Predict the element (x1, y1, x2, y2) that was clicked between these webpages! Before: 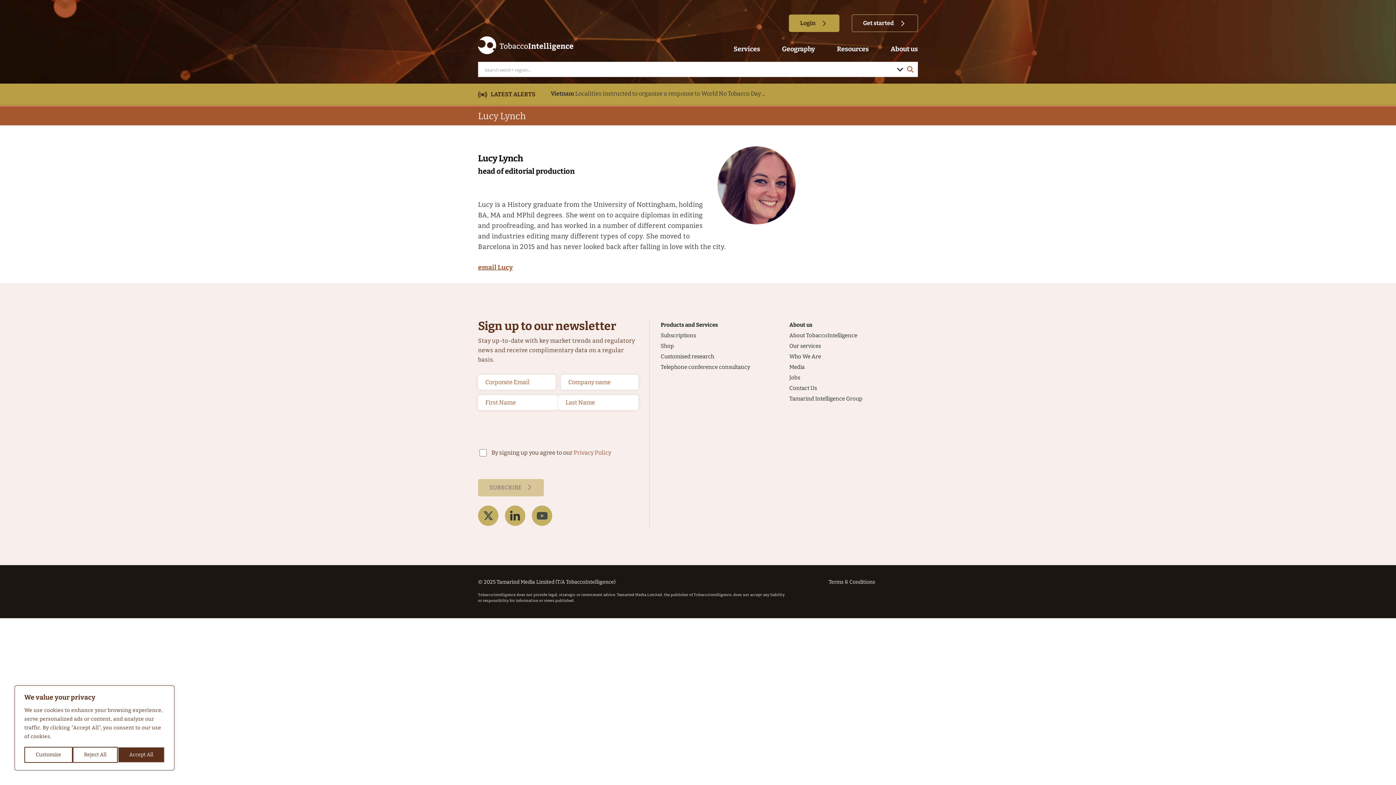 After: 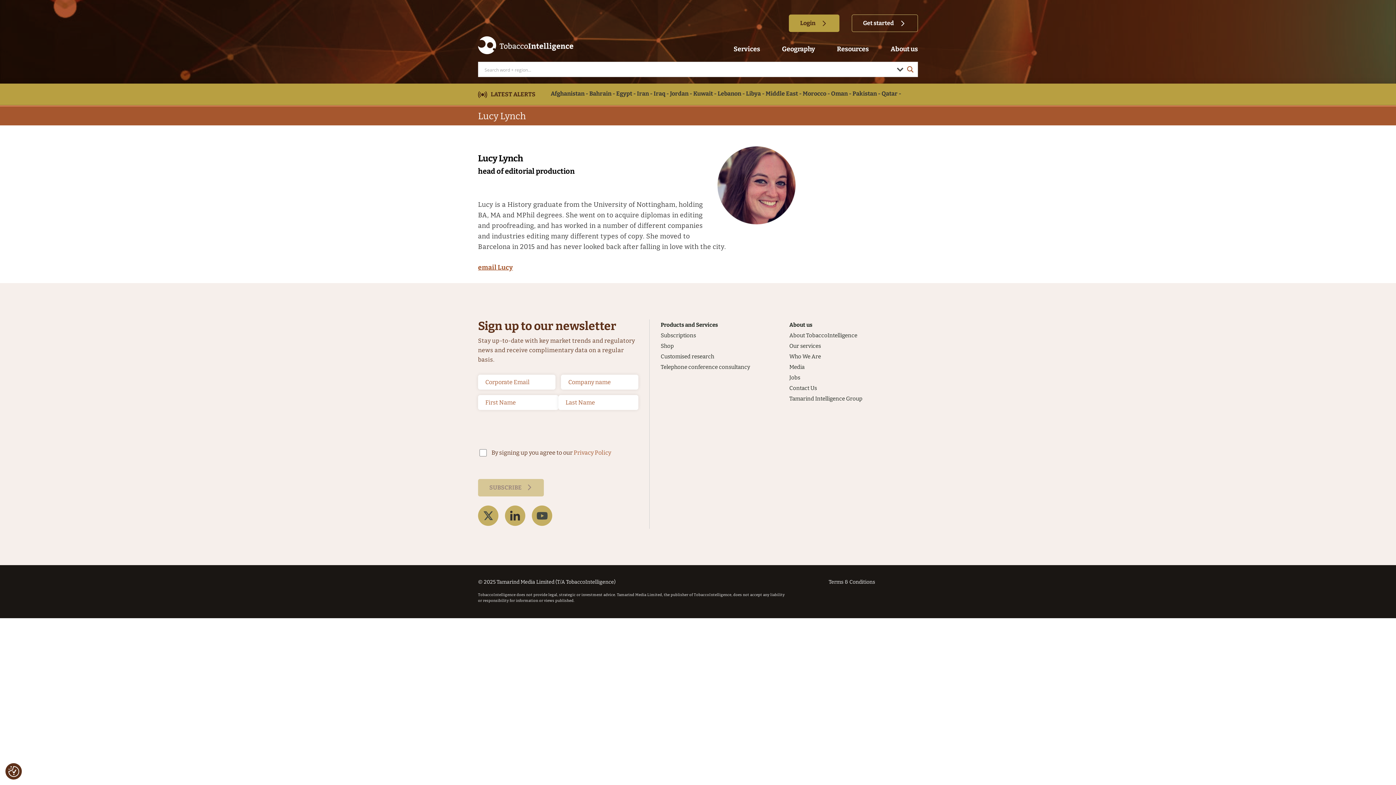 Action: label: Reject All bbox: (72, 747, 117, 763)